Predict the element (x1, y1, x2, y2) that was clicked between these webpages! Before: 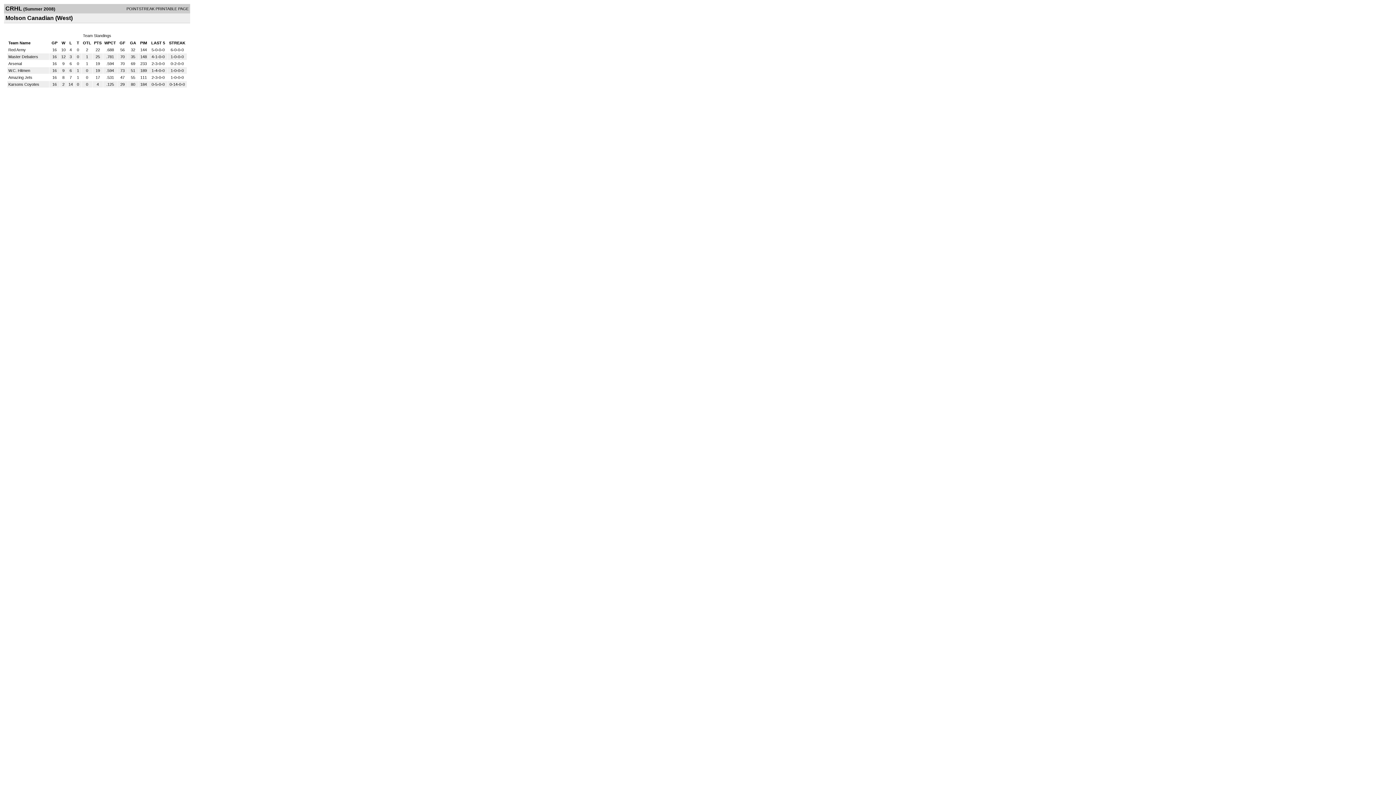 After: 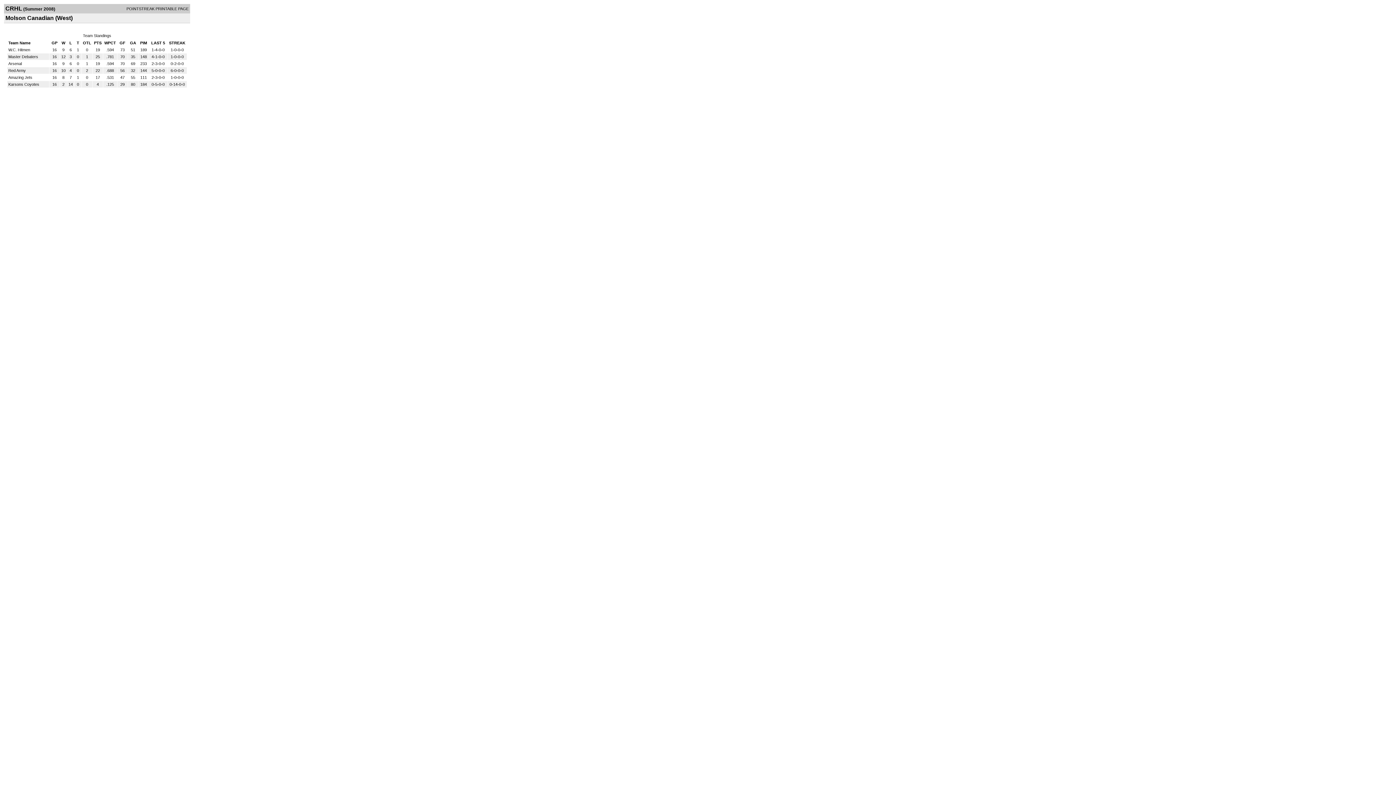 Action: label: GF bbox: (119, 40, 125, 45)